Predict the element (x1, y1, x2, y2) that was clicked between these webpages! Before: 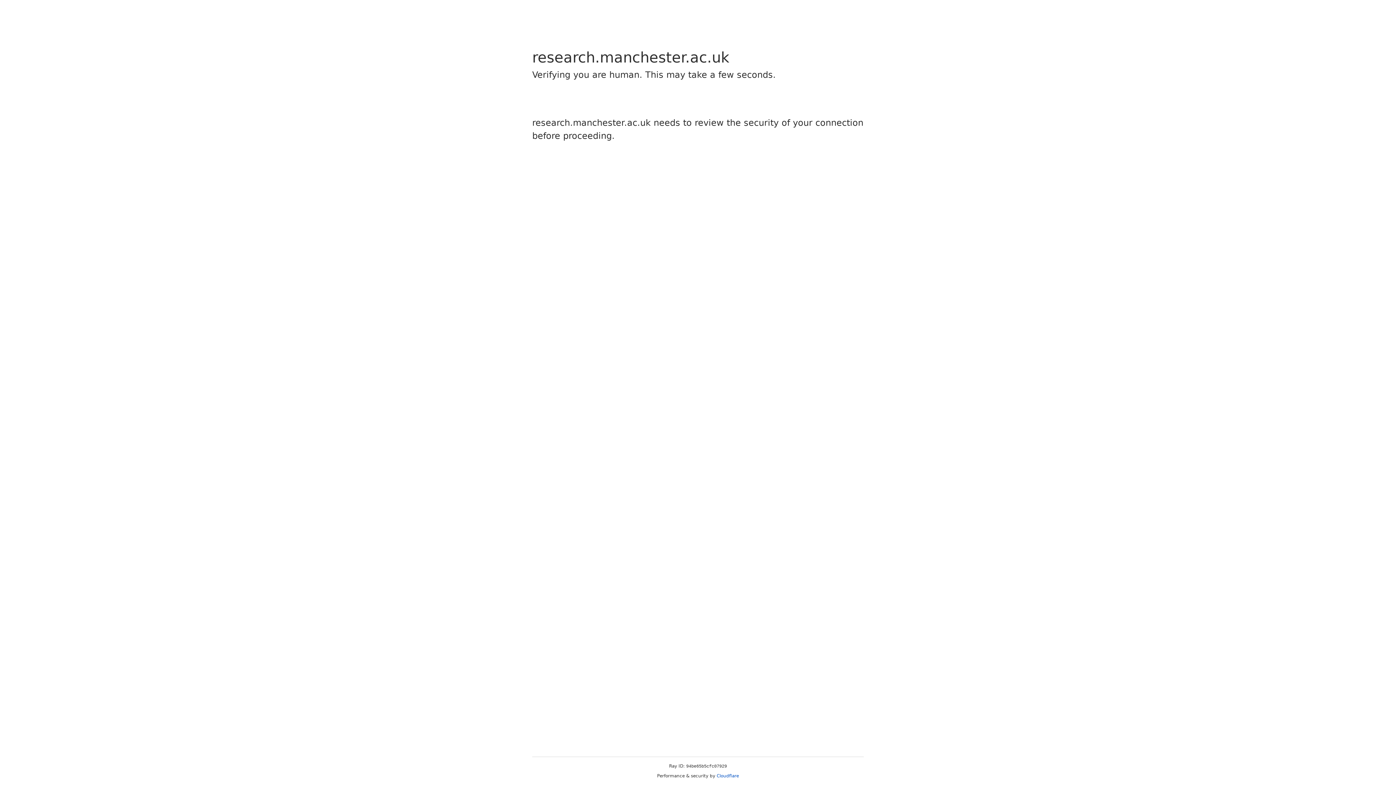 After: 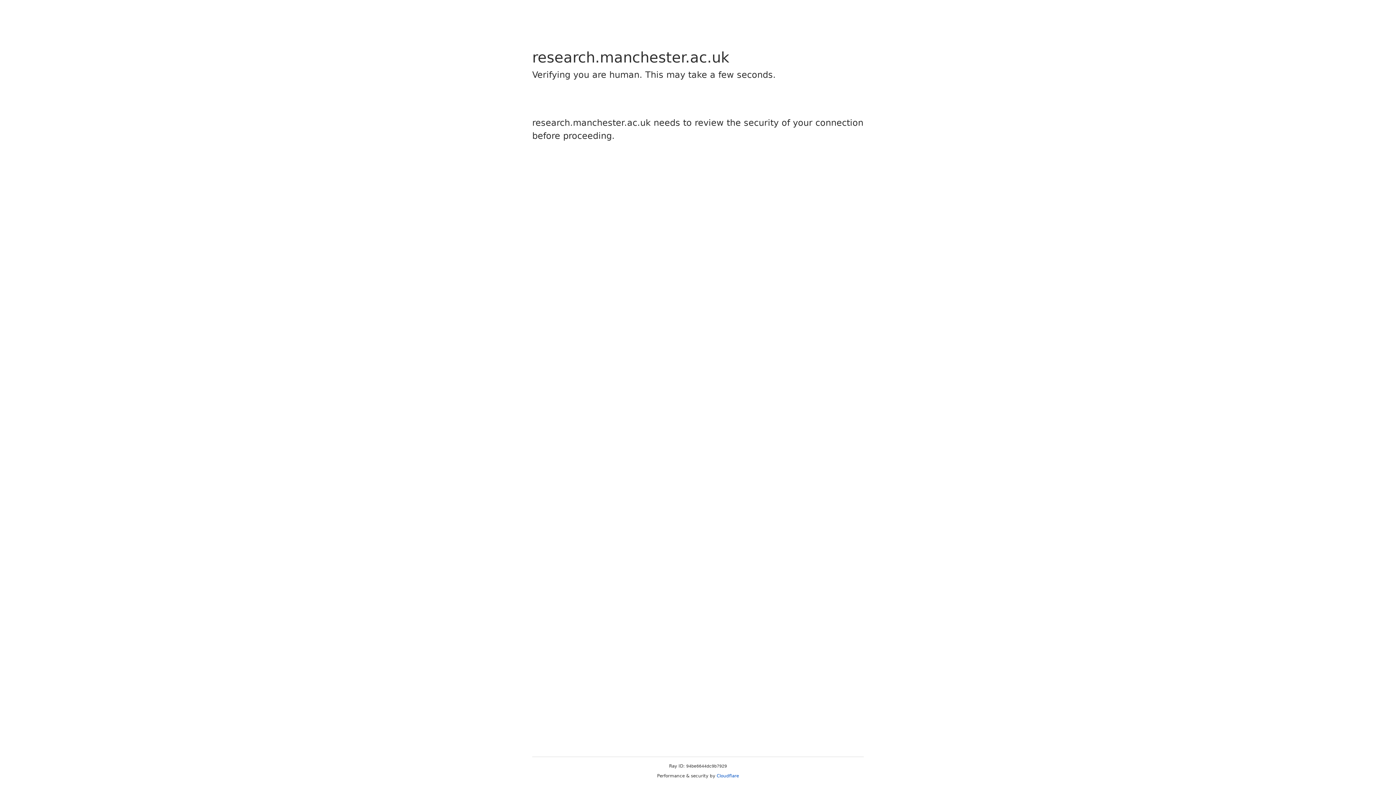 Action: label: Cloudflare bbox: (716, 773, 739, 778)